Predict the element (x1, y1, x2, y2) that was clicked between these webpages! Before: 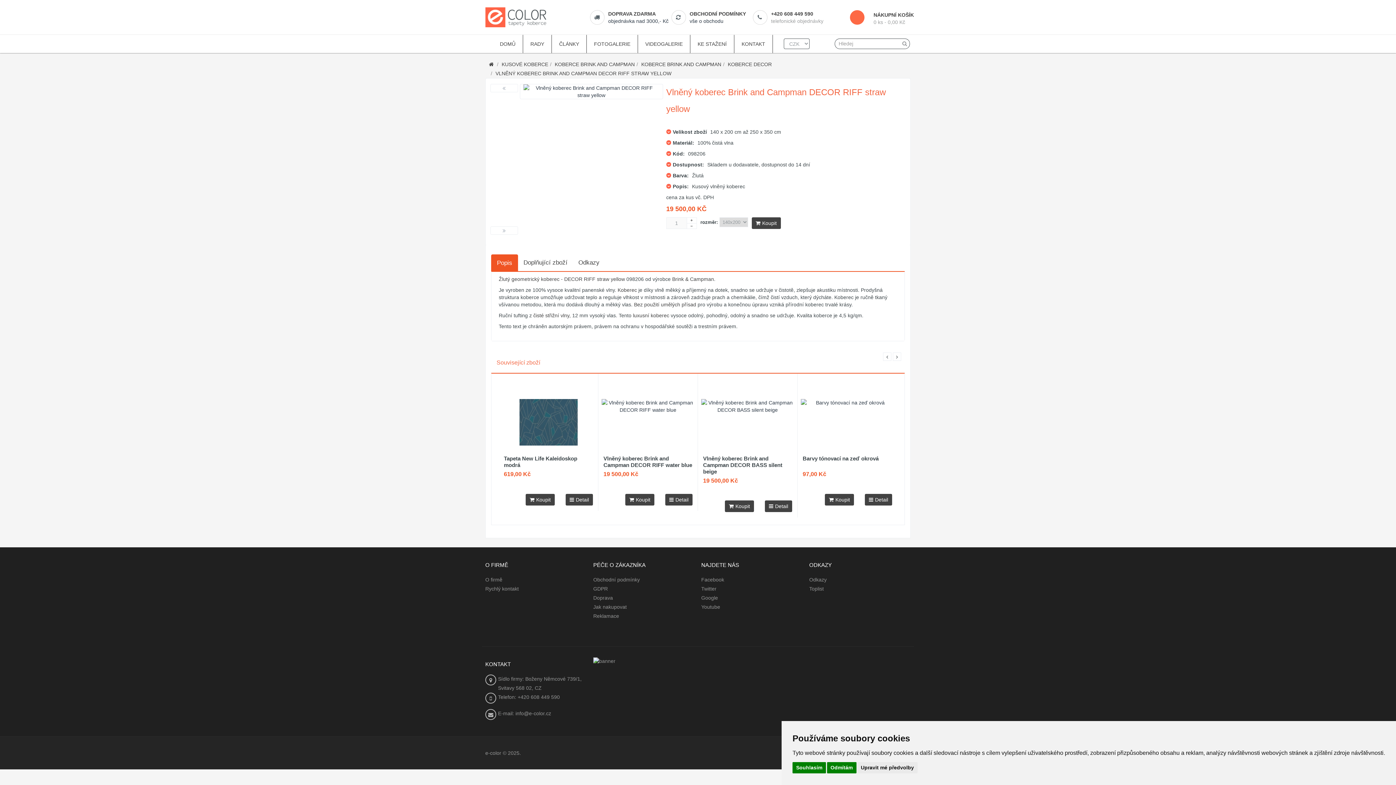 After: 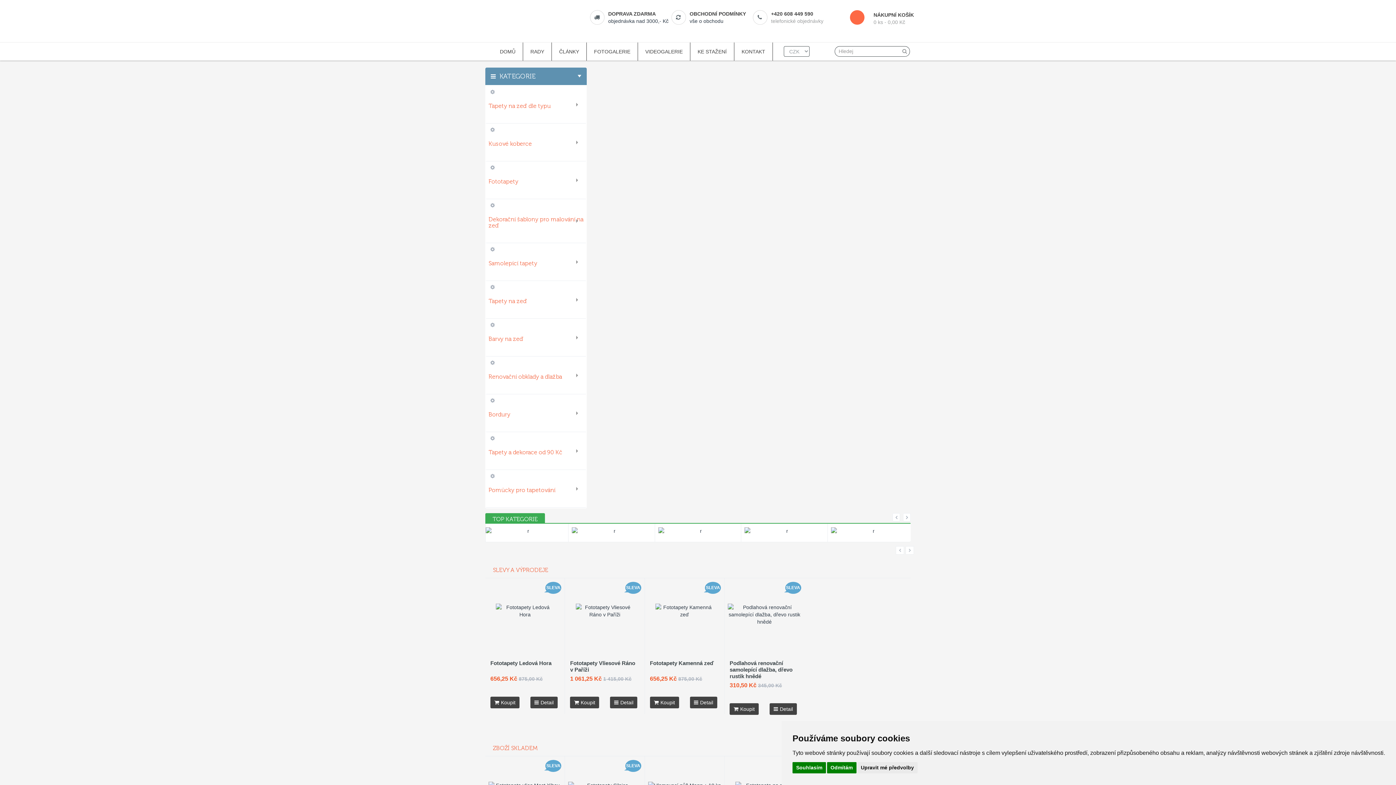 Action: bbox: (485, 7, 570, 27)